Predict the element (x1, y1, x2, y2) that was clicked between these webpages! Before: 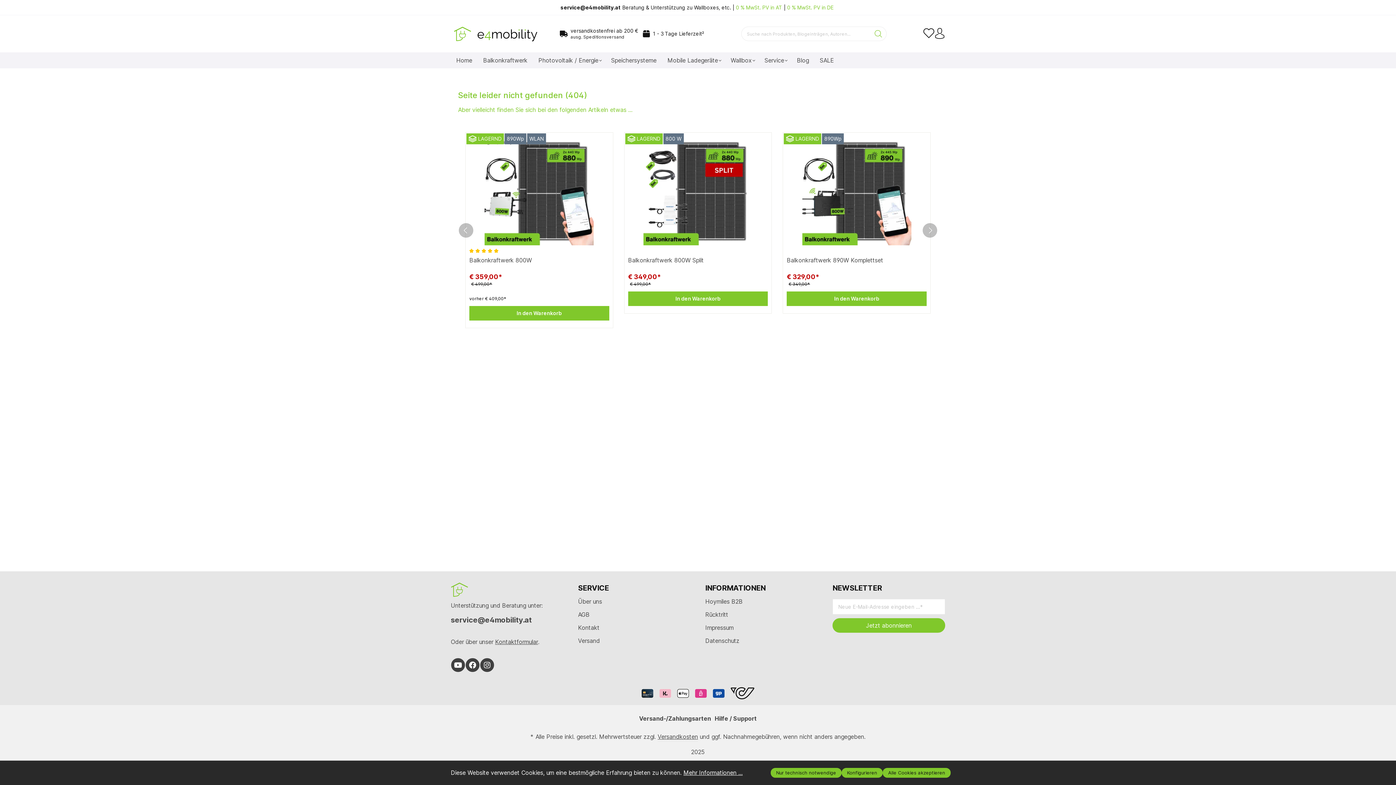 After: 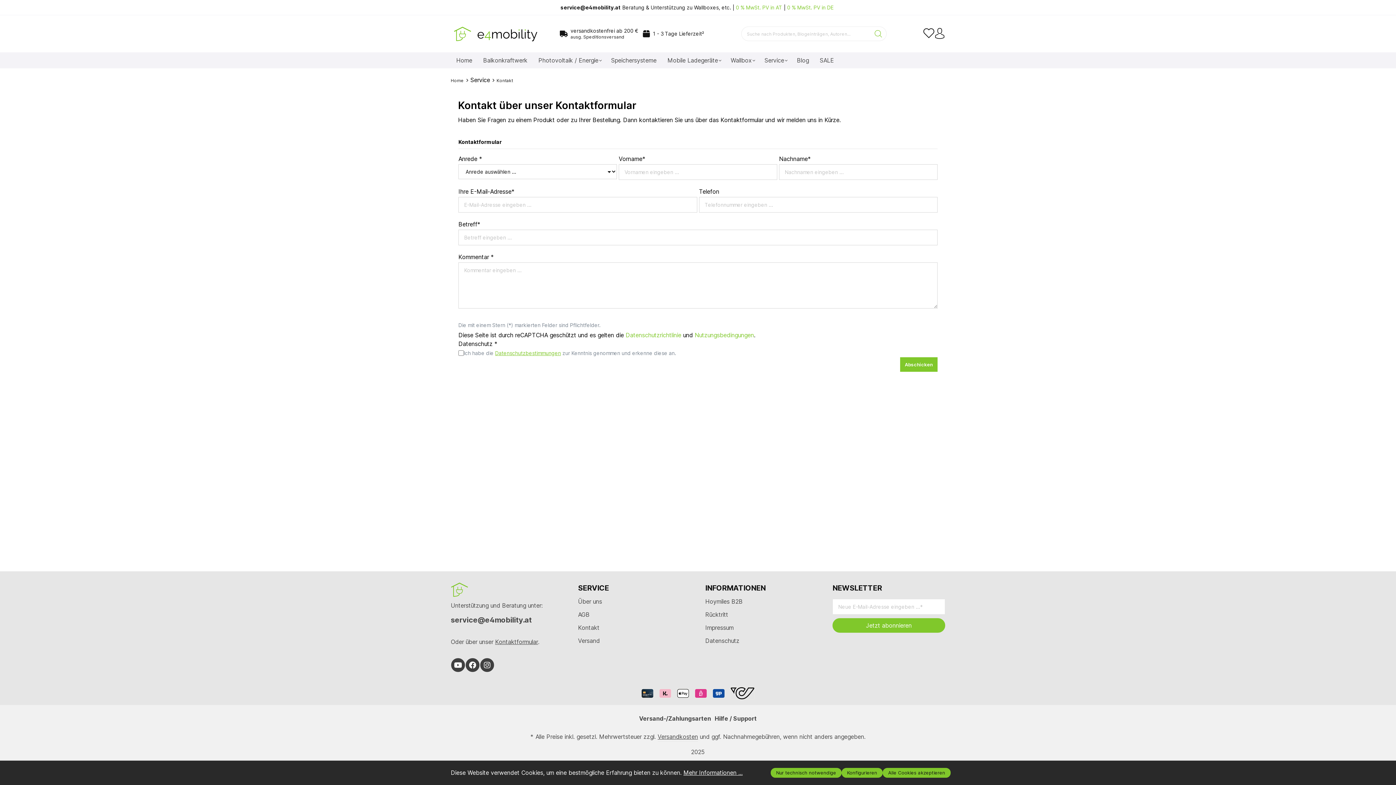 Action: bbox: (578, 623, 599, 633) label: Kontakt